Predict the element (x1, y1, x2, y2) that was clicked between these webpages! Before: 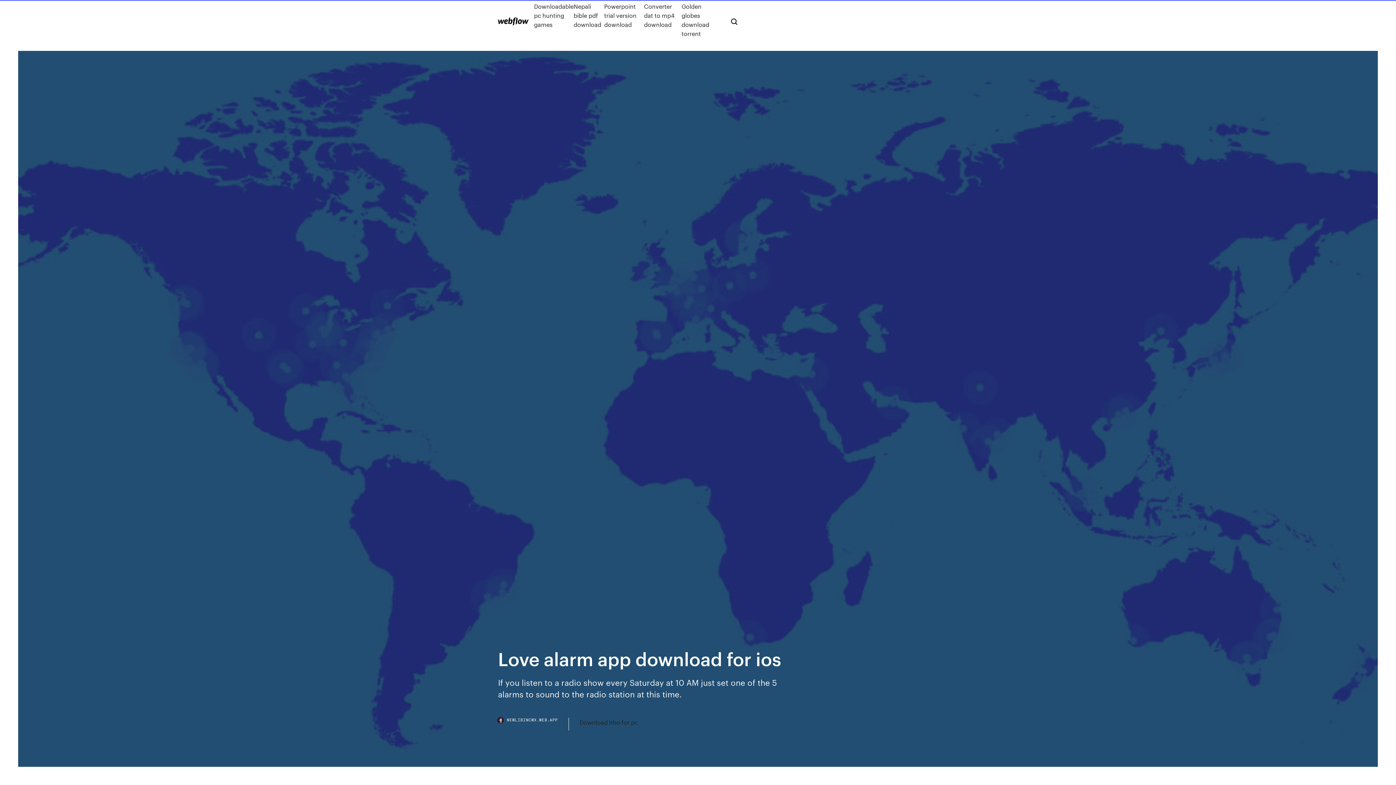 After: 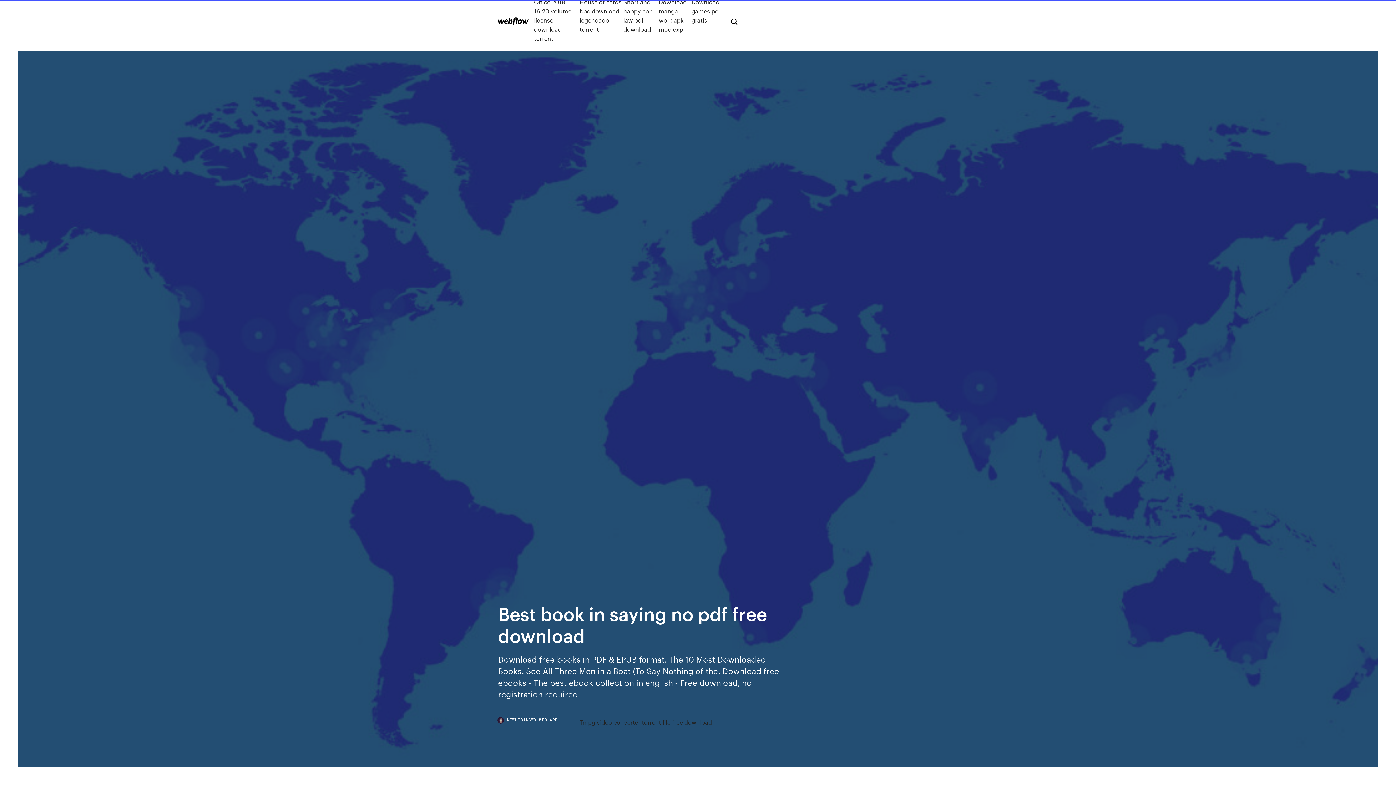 Action: bbox: (498, 17, 528, 25)